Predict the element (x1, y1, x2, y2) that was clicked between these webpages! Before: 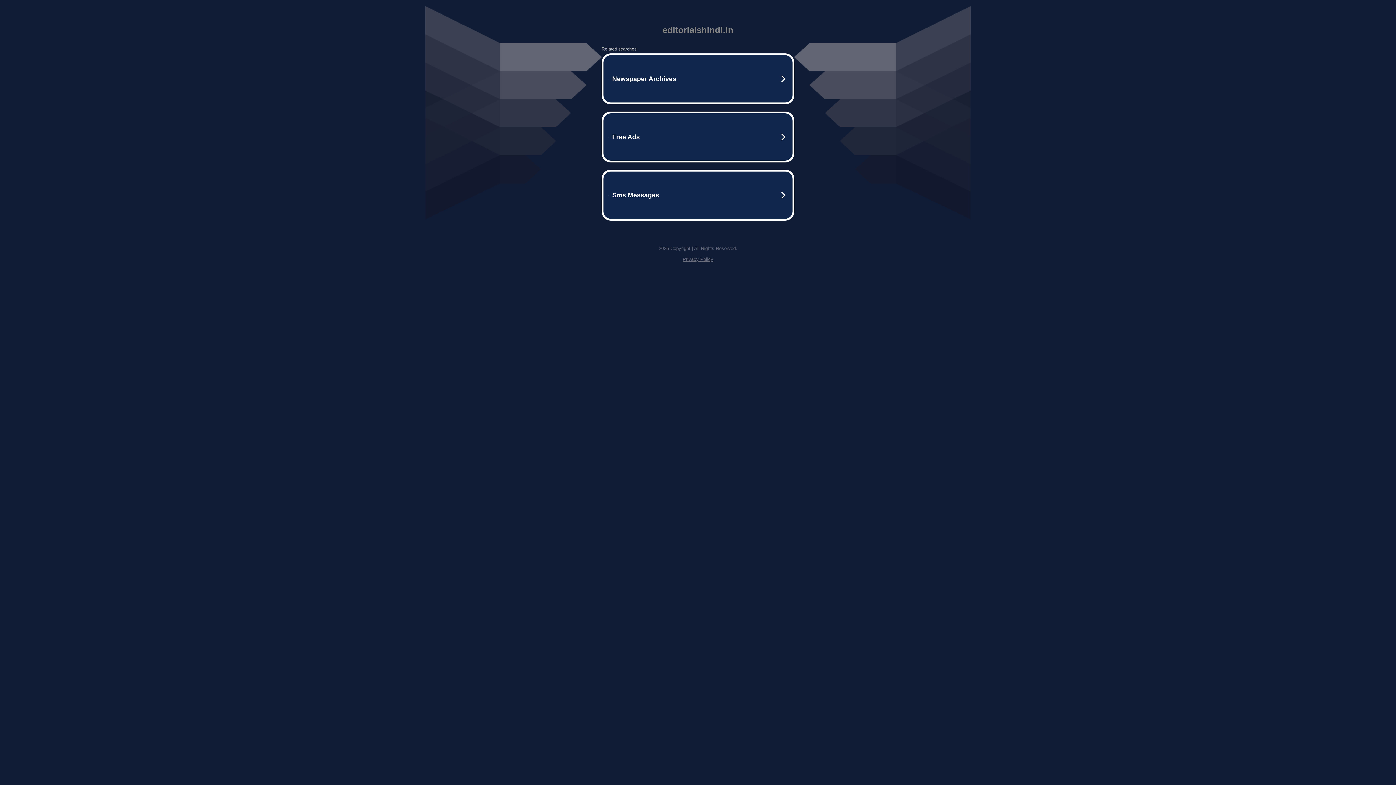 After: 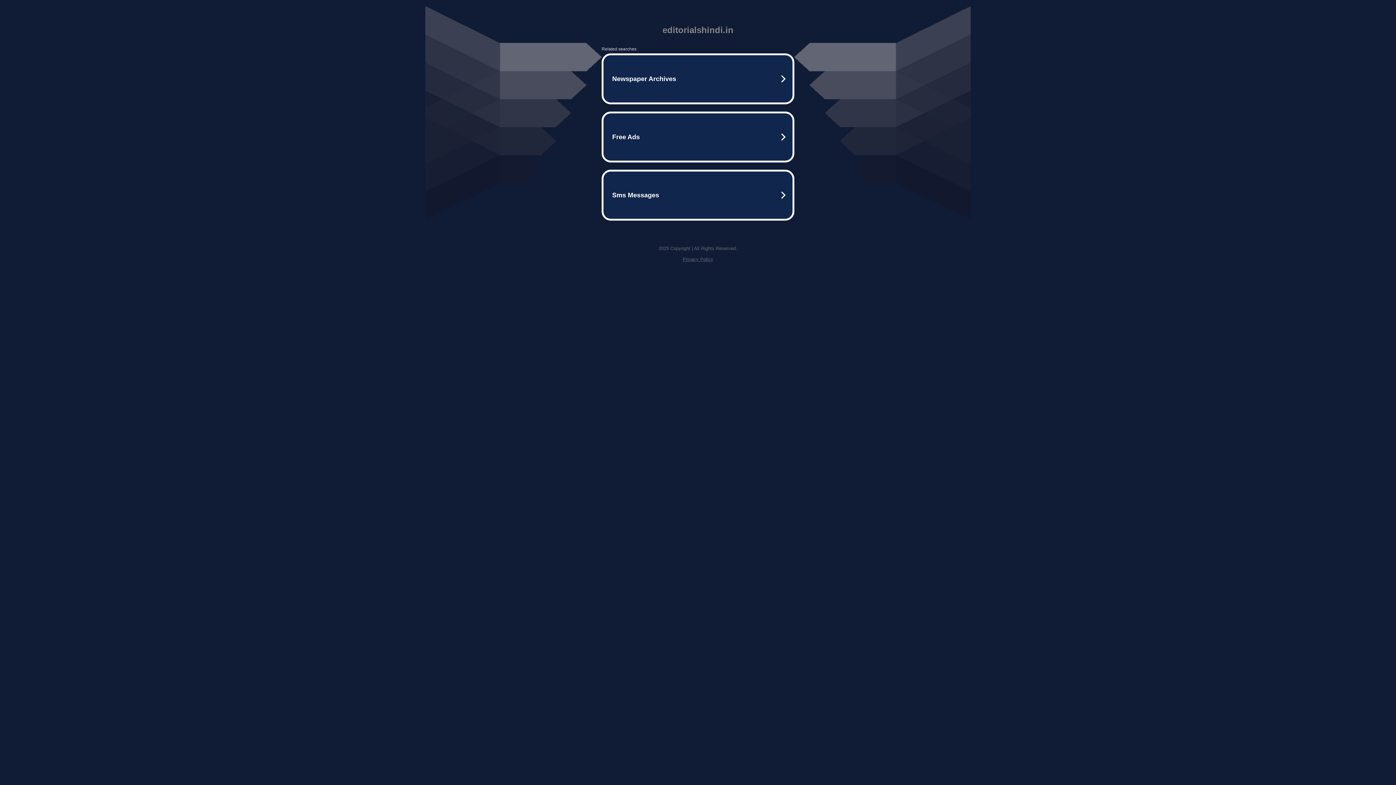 Action: label: Privacy Policy bbox: (682, 256, 713, 262)